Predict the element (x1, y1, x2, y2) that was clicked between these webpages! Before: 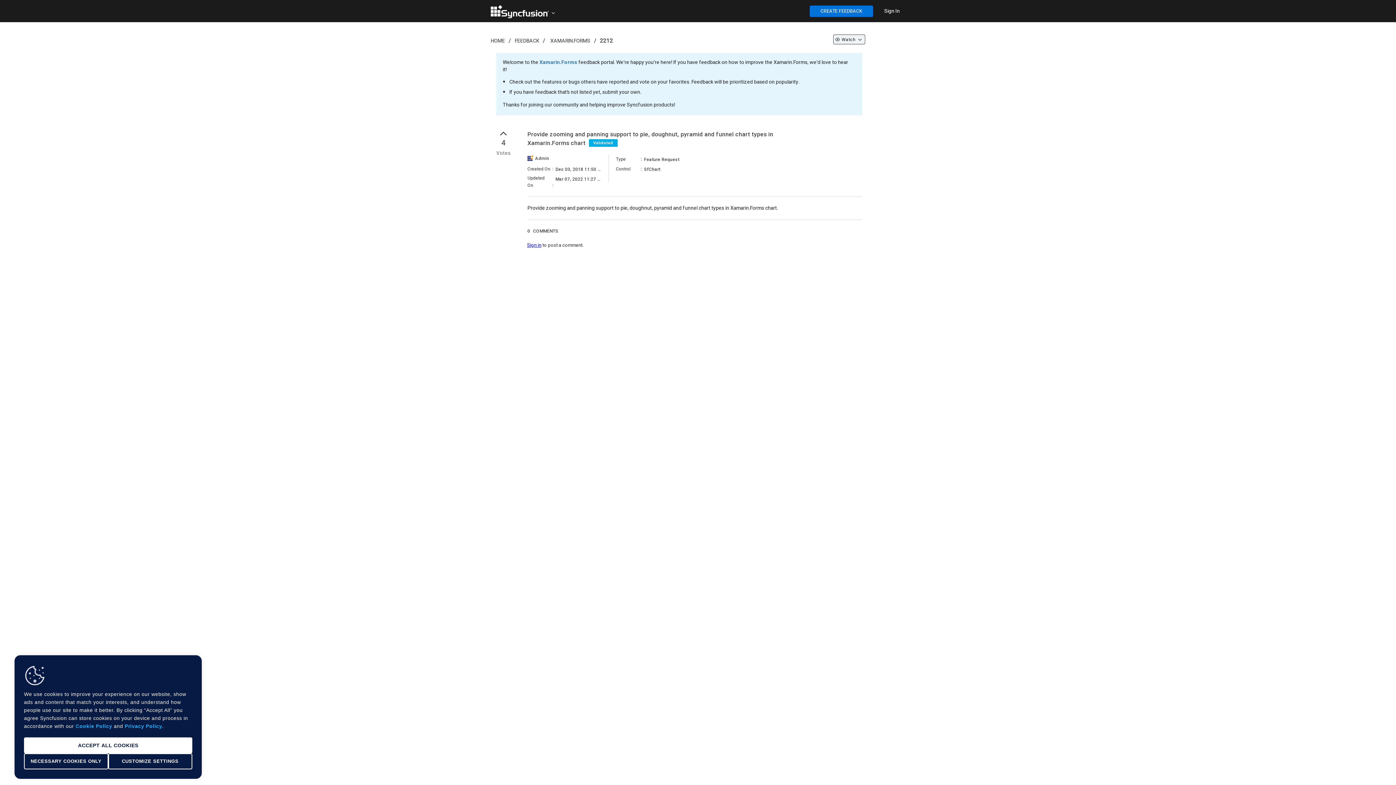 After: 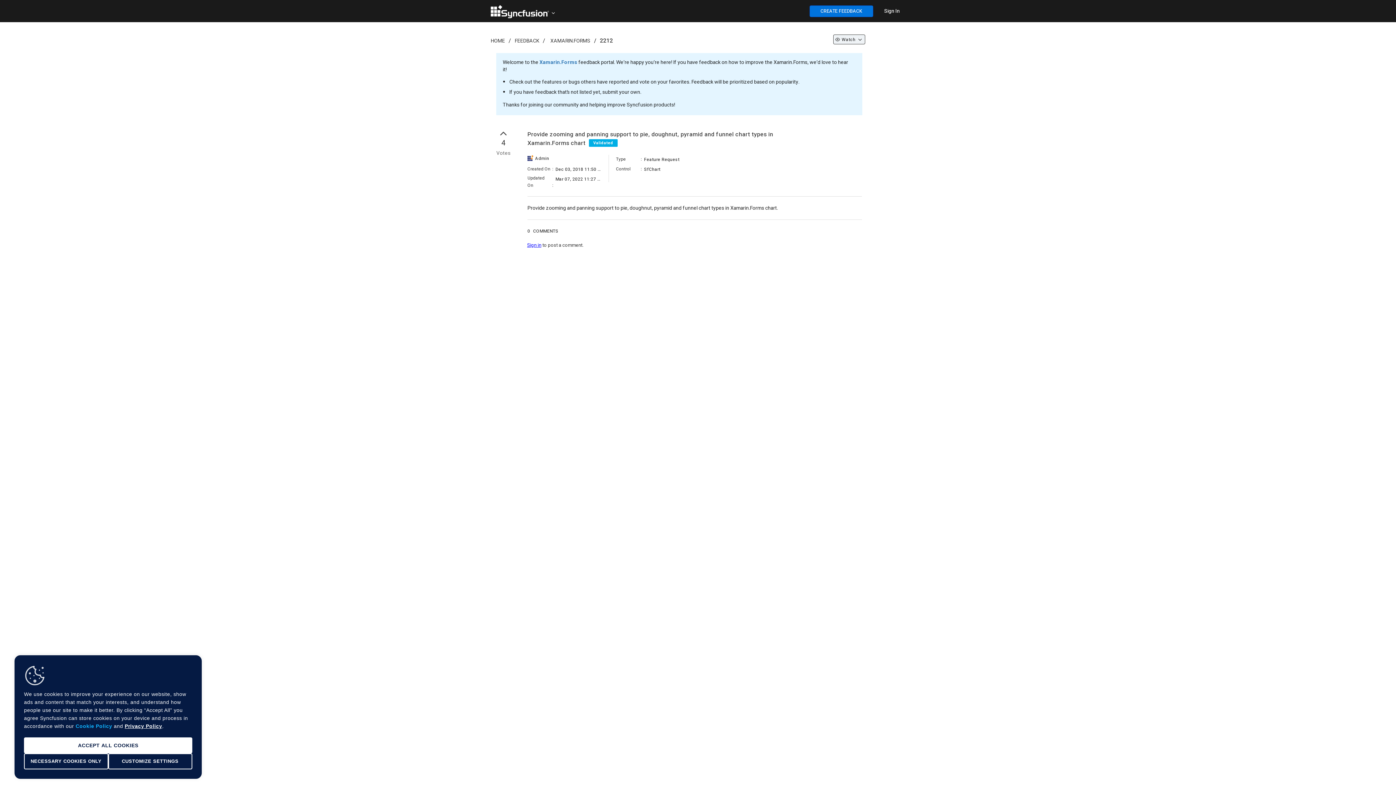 Action: bbox: (124, 723, 162, 729) label: Privacy Policy